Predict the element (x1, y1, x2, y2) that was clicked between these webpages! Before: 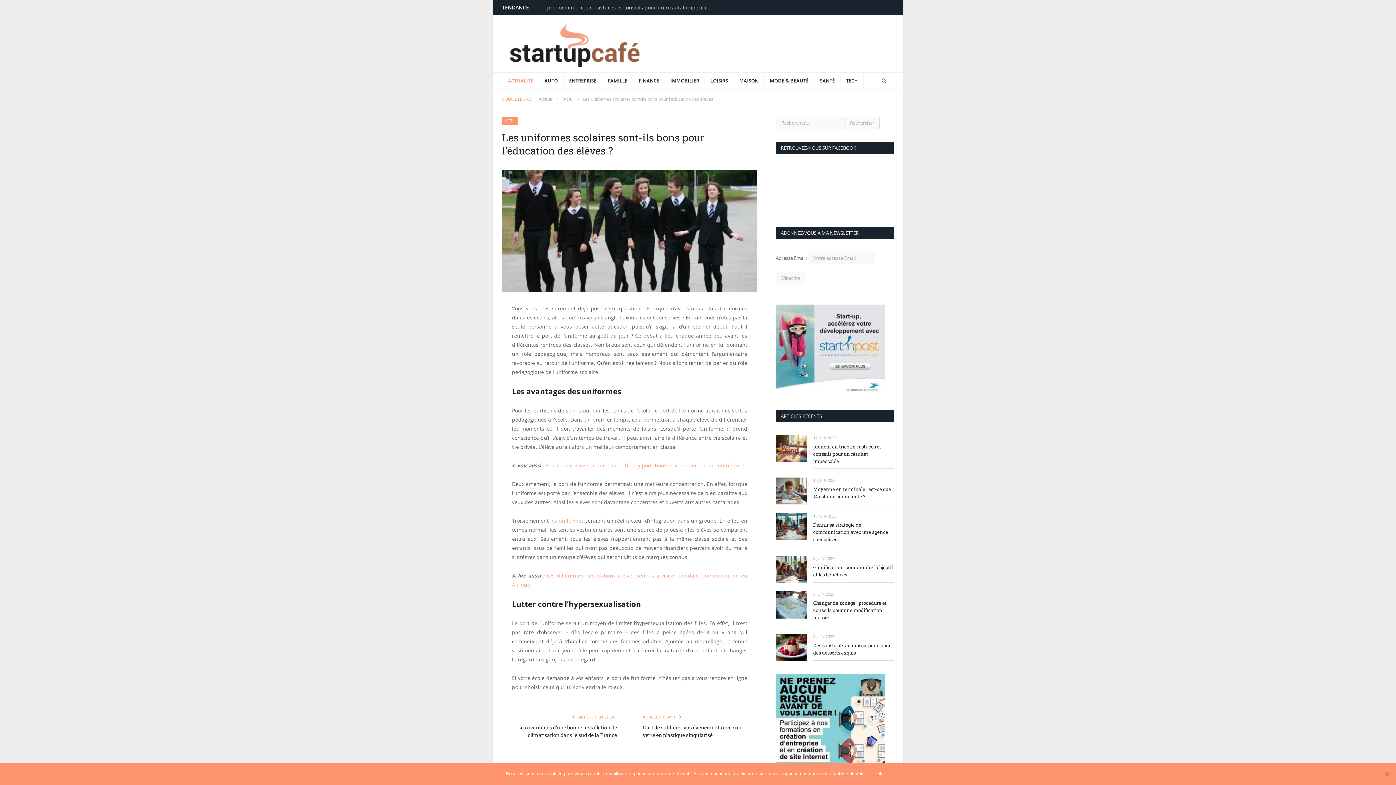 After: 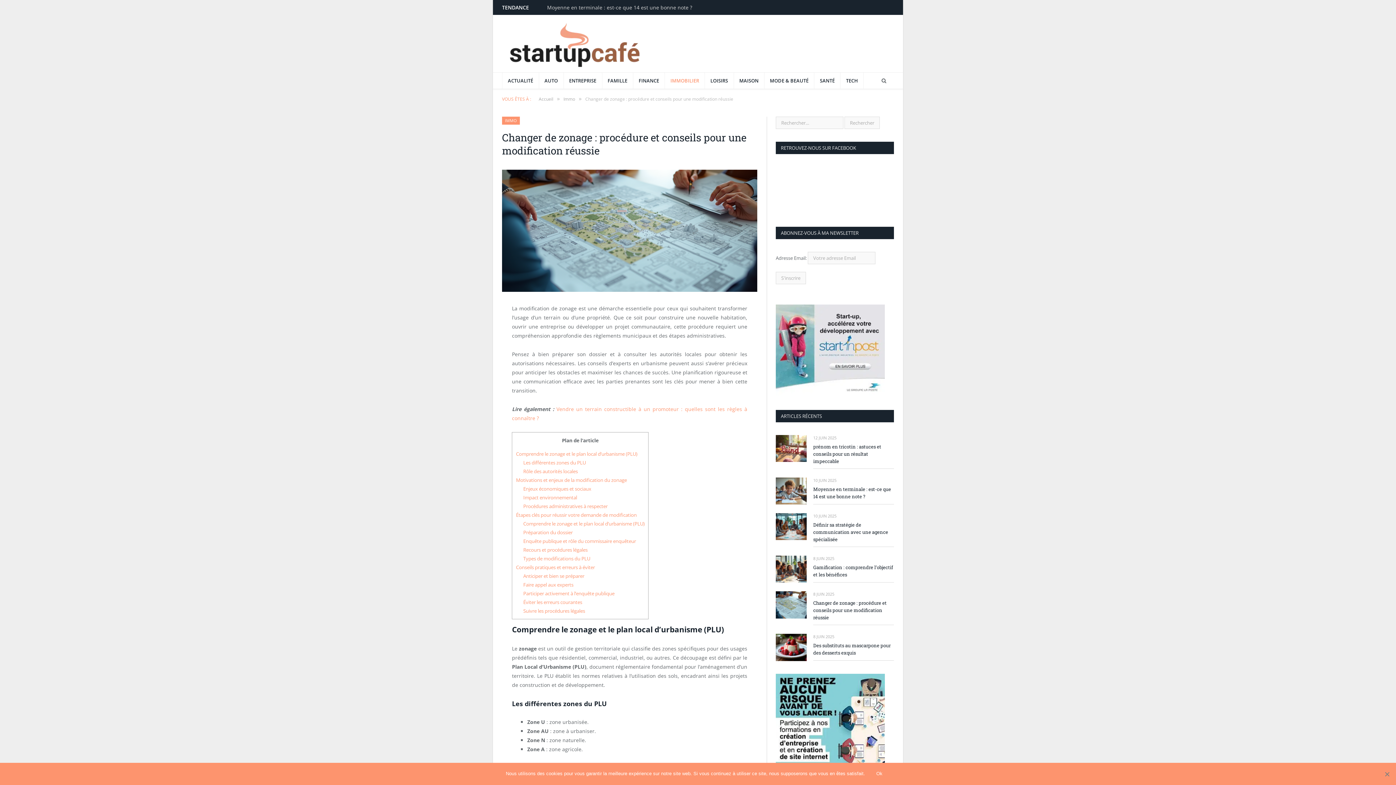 Action: bbox: (776, 591, 806, 618)